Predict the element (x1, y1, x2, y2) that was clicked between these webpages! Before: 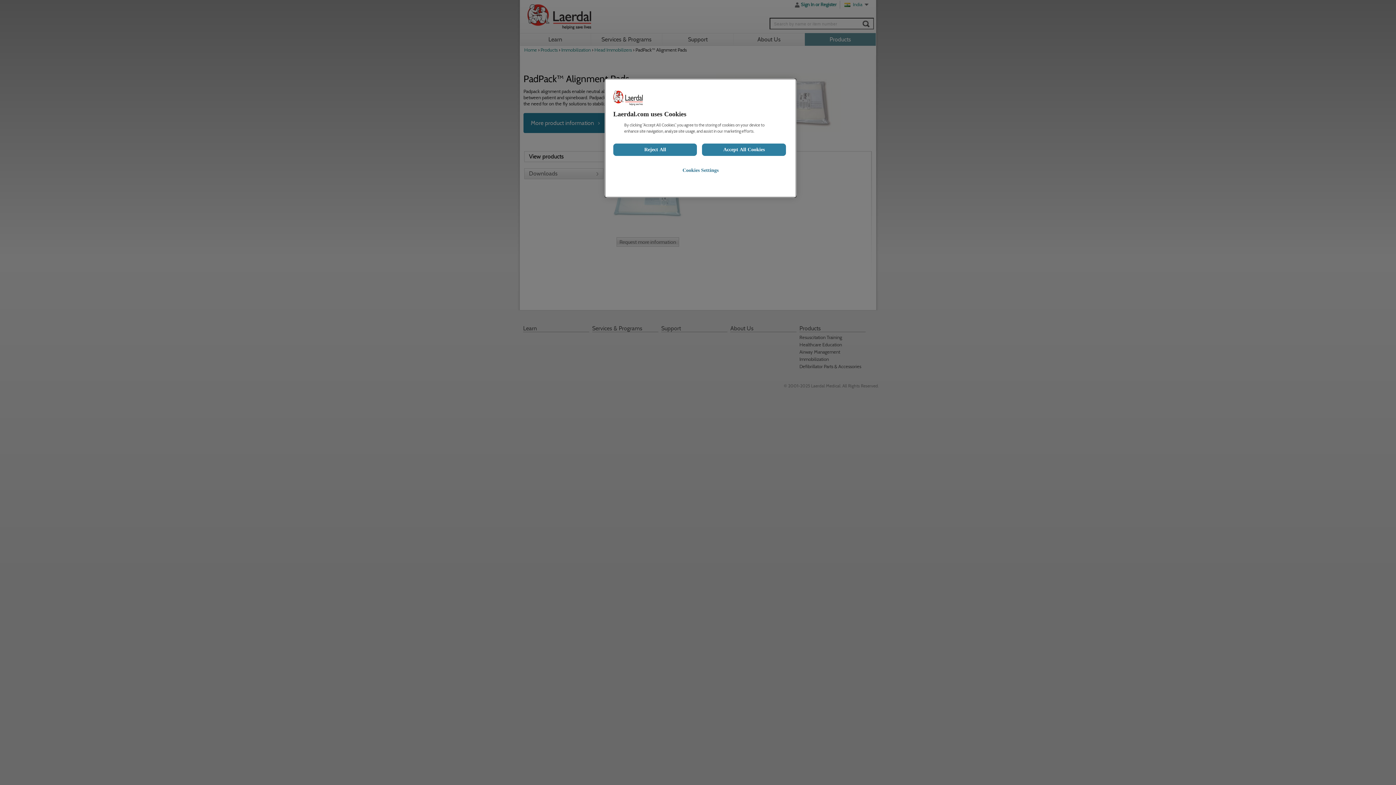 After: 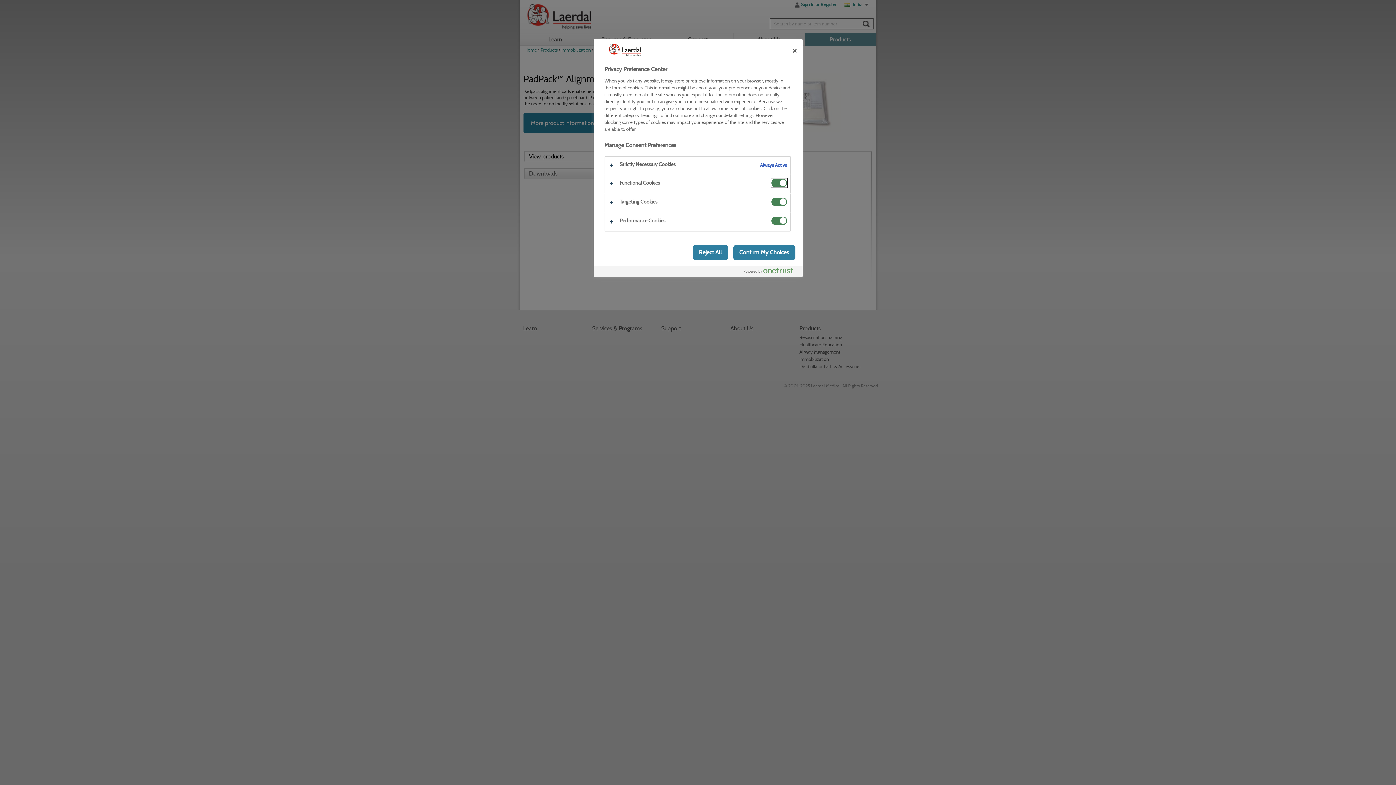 Action: label: Cookies Settings bbox: (613, 161, 788, 179)